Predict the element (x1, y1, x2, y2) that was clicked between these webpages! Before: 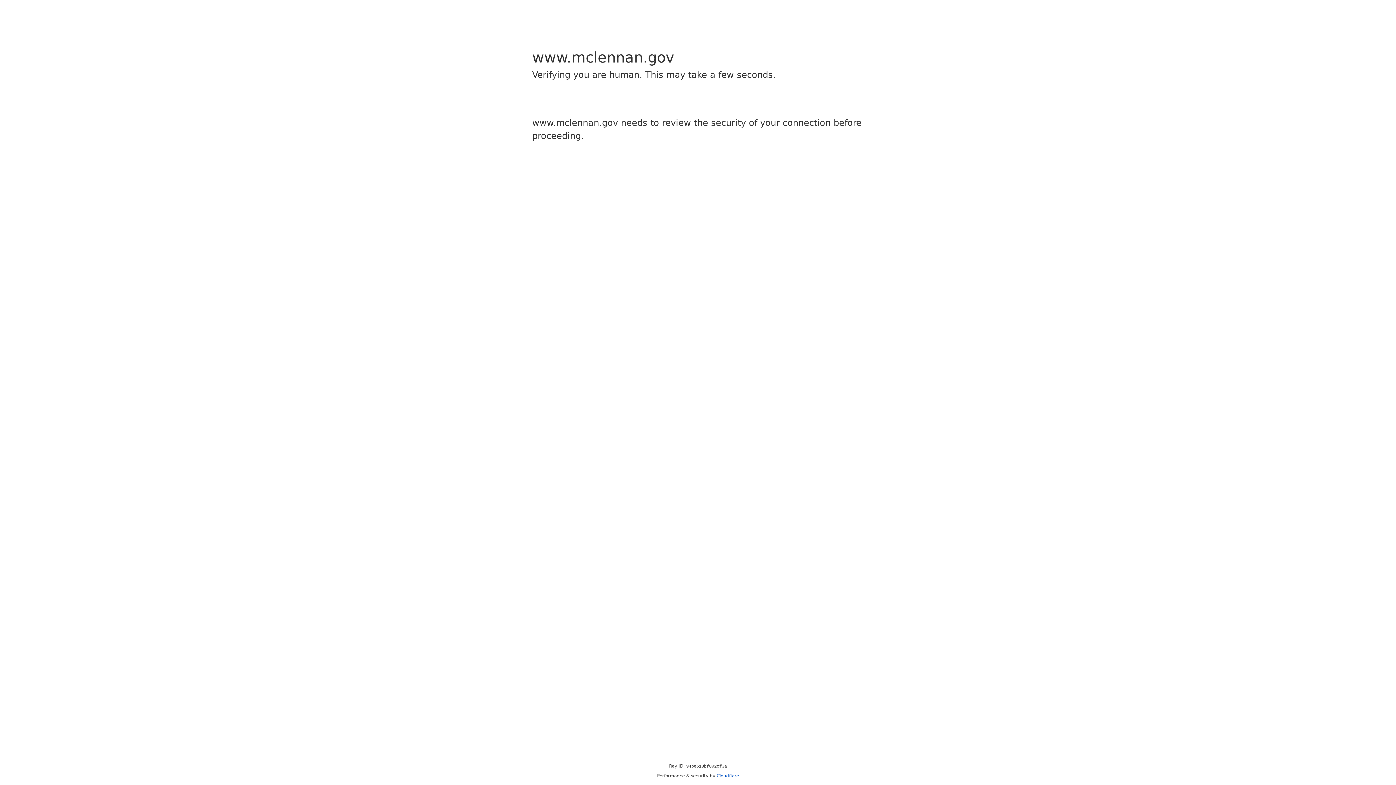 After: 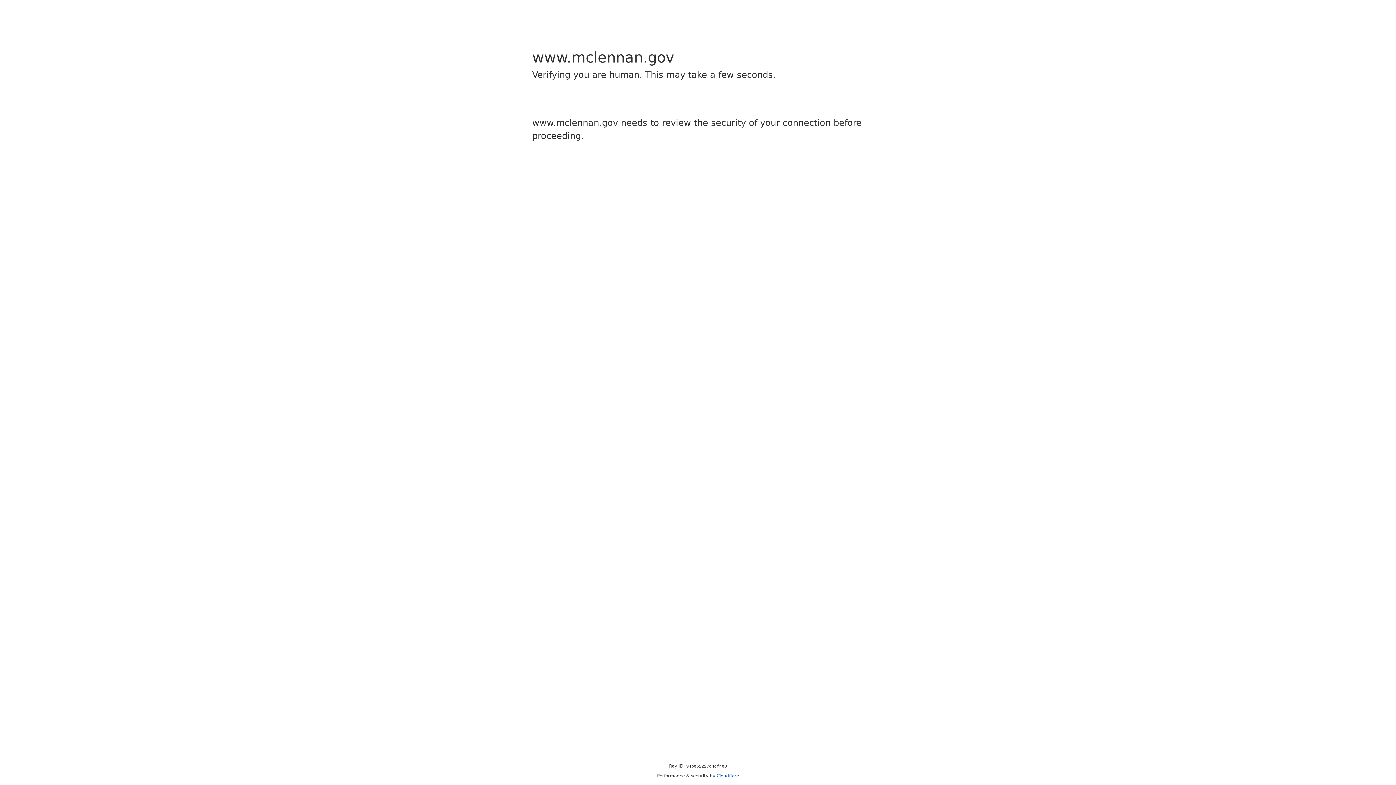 Action: bbox: (716, 773, 739, 778) label: Cloudflare